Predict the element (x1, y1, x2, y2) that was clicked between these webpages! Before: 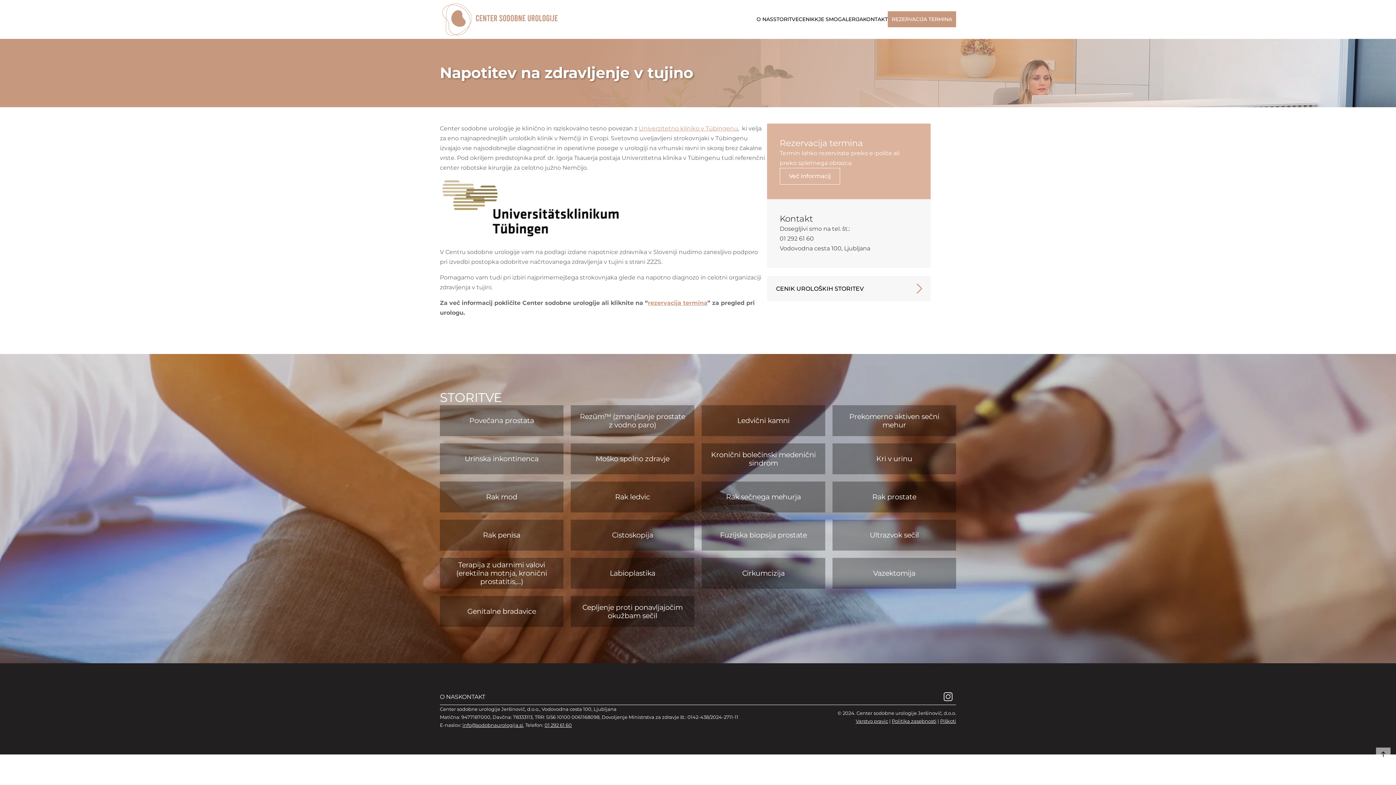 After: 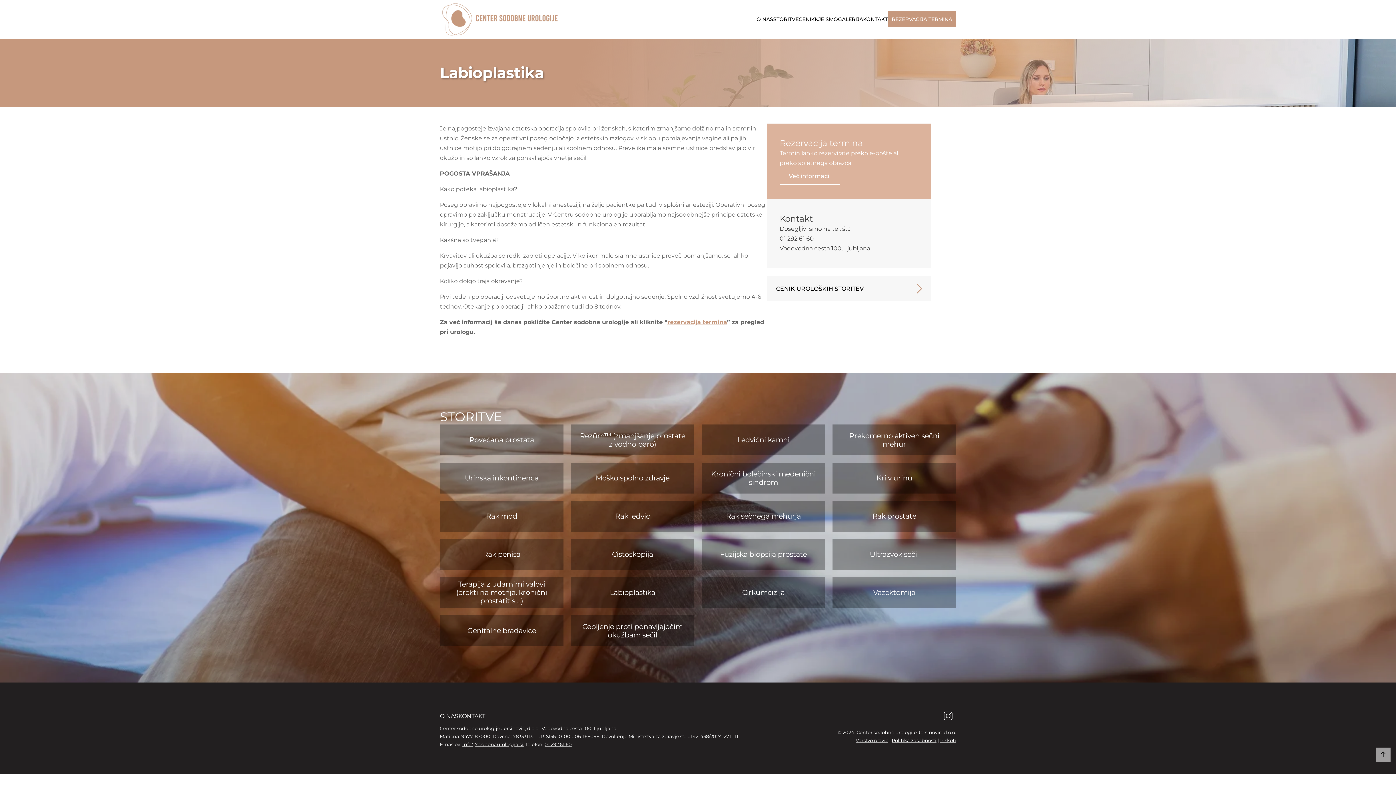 Action: label: Labioplastika bbox: (570, 558, 694, 589)